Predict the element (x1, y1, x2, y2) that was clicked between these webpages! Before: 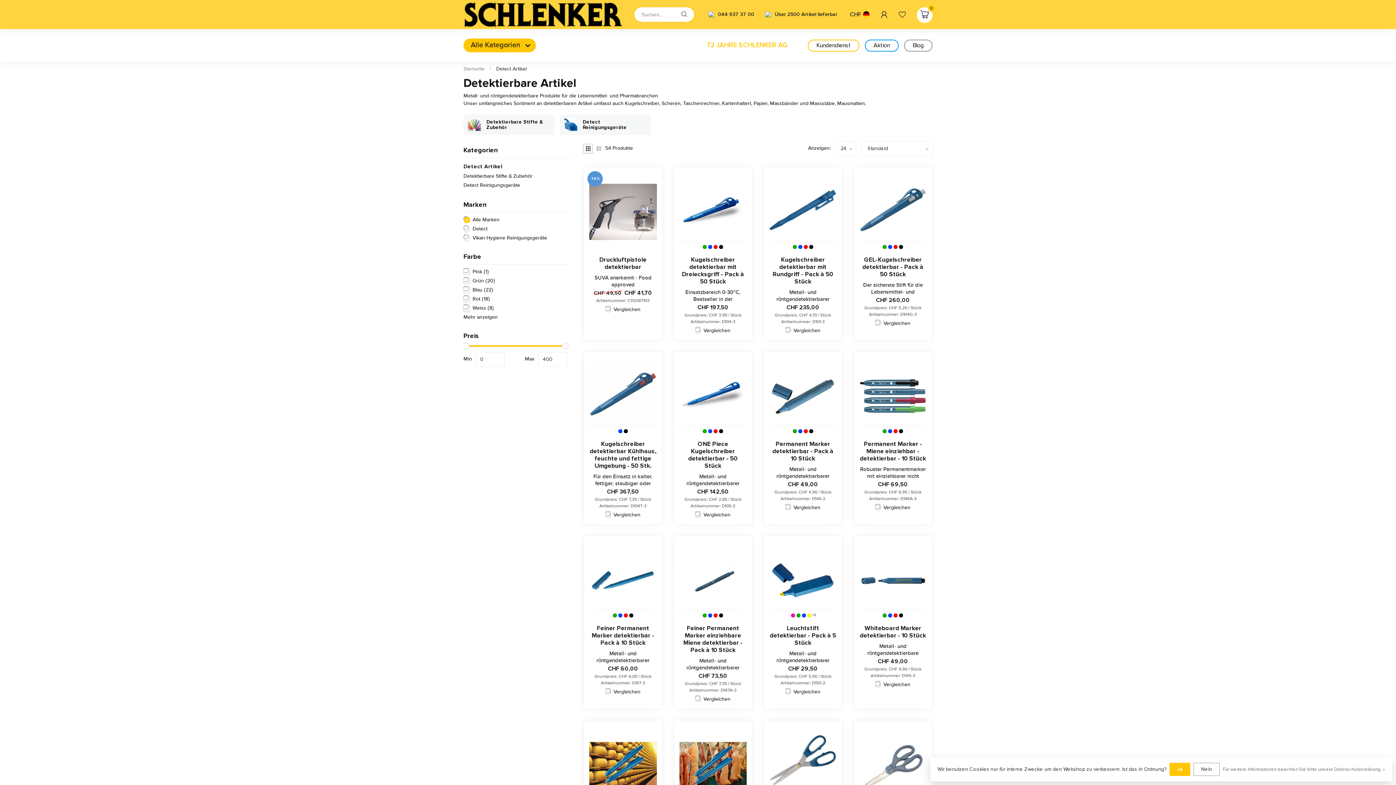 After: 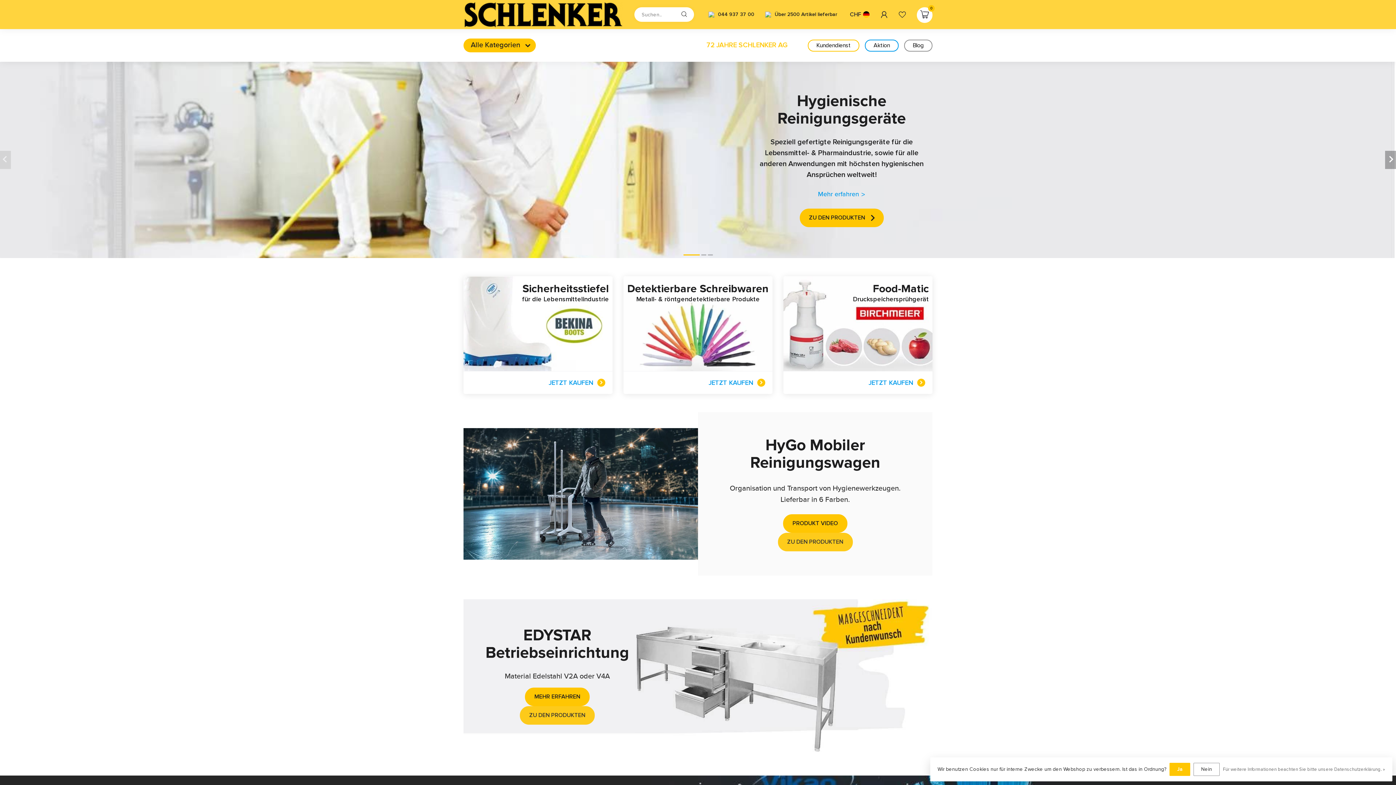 Action: bbox: (678, 7, 690, 21)